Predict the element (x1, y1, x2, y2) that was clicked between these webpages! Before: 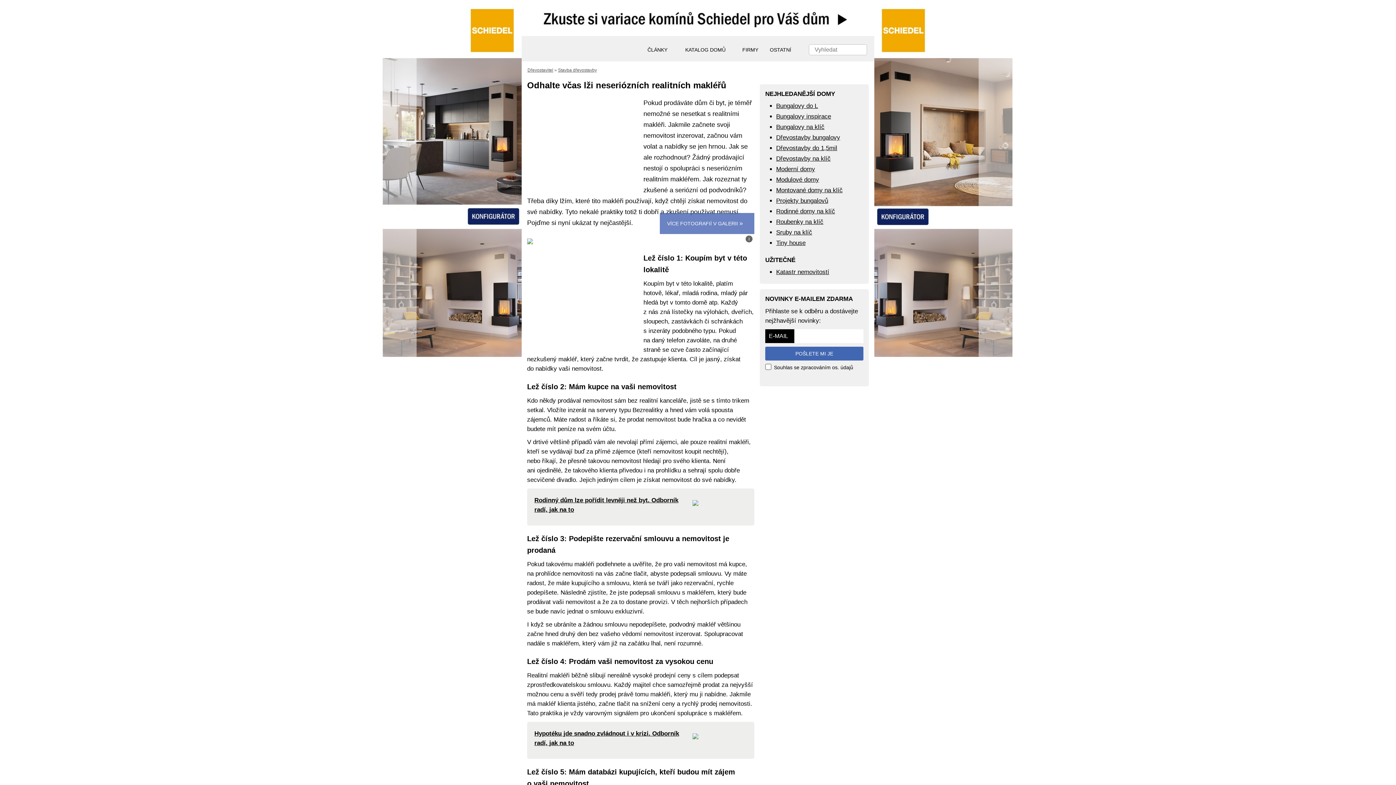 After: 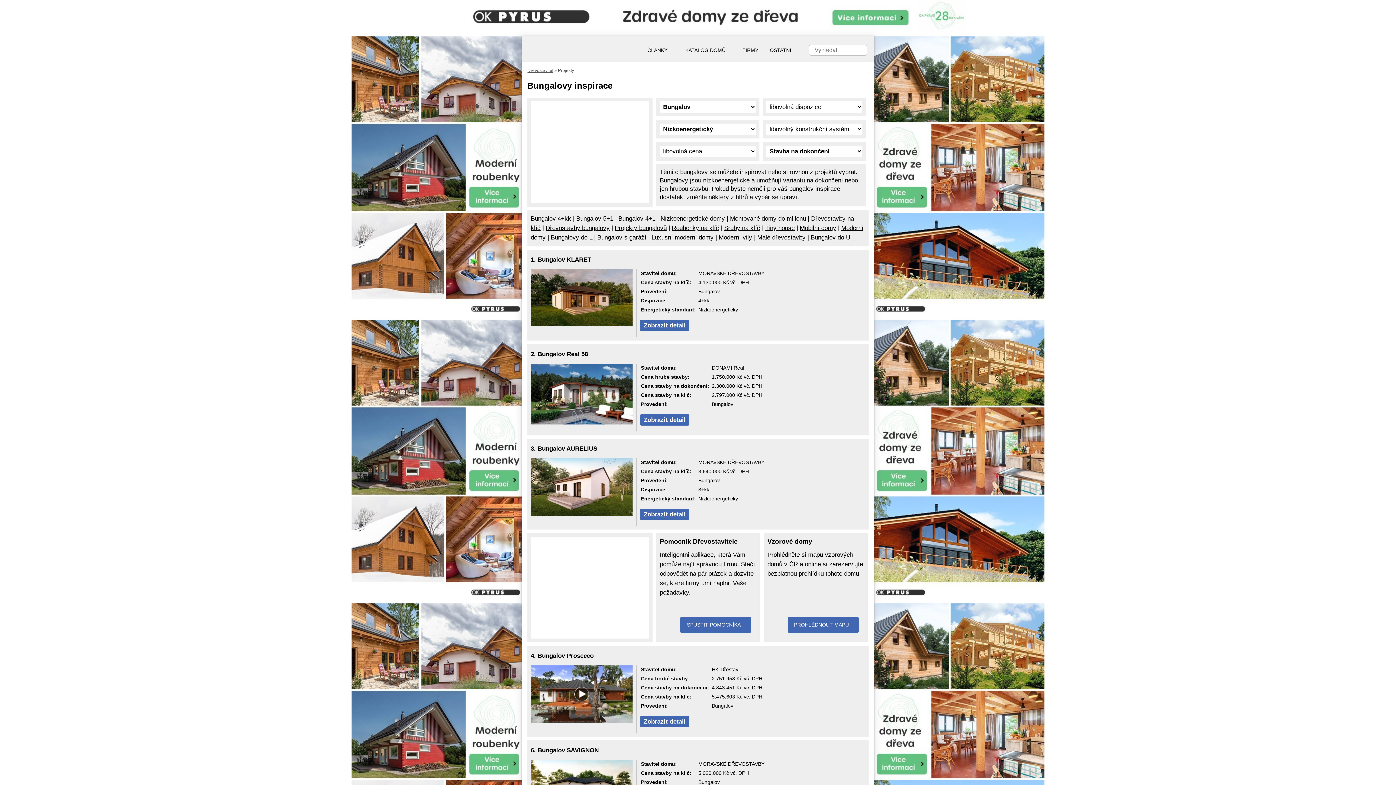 Action: label: Bungalovy inspirace bbox: (776, 113, 831, 120)